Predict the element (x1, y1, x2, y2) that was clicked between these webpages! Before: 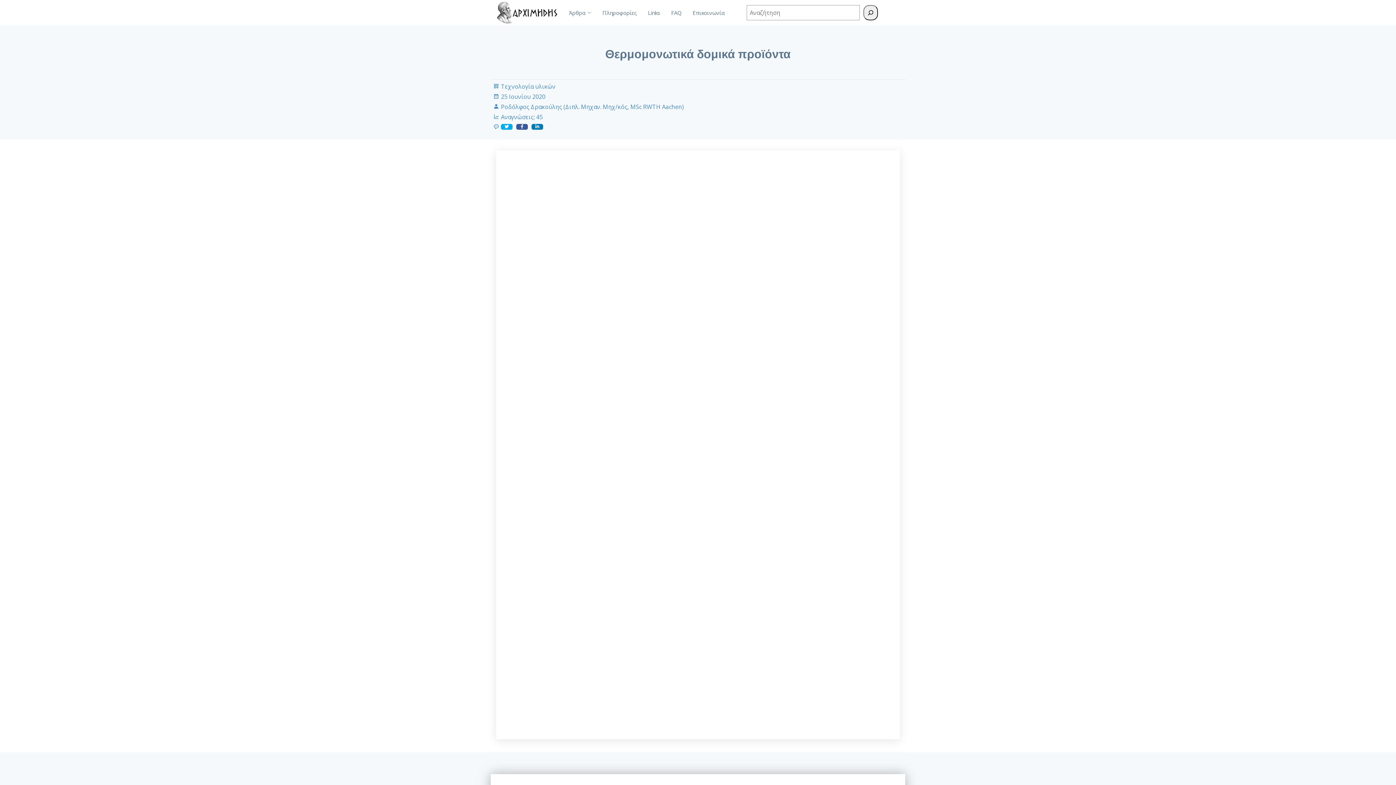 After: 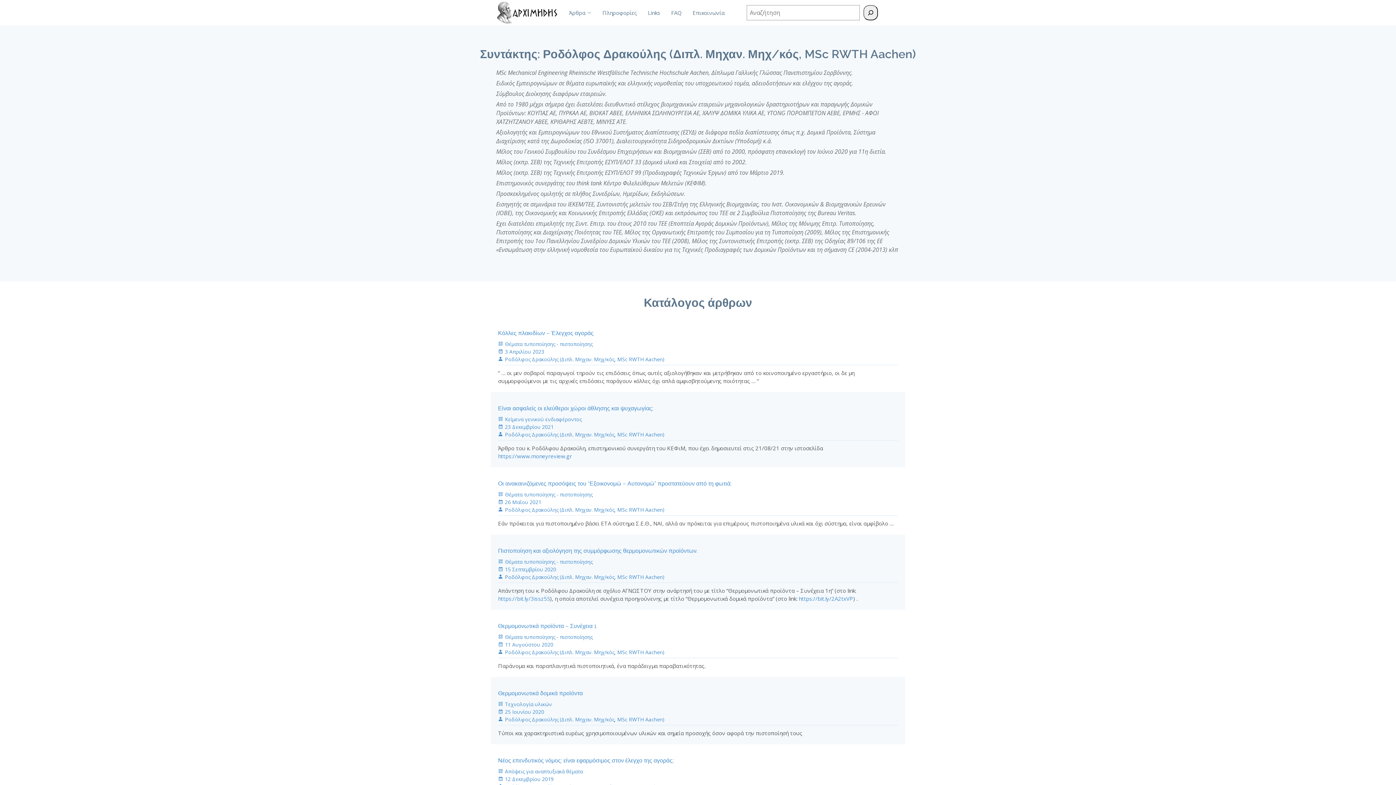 Action: label: Ροδόλφος Δρακούλης (Διπλ. Μηχαν. Μηχ/κός, MSc RWTH Aachen) bbox: (501, 102, 684, 111)